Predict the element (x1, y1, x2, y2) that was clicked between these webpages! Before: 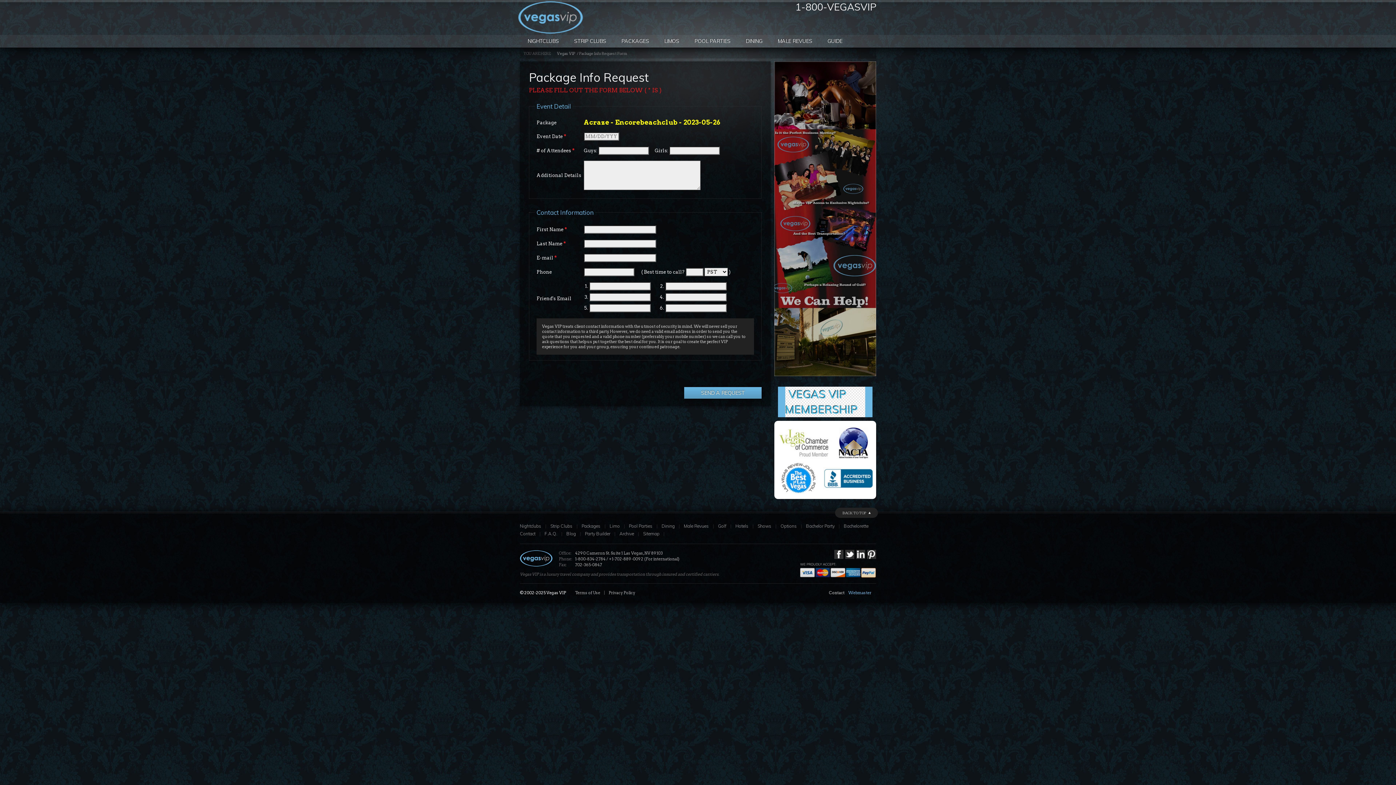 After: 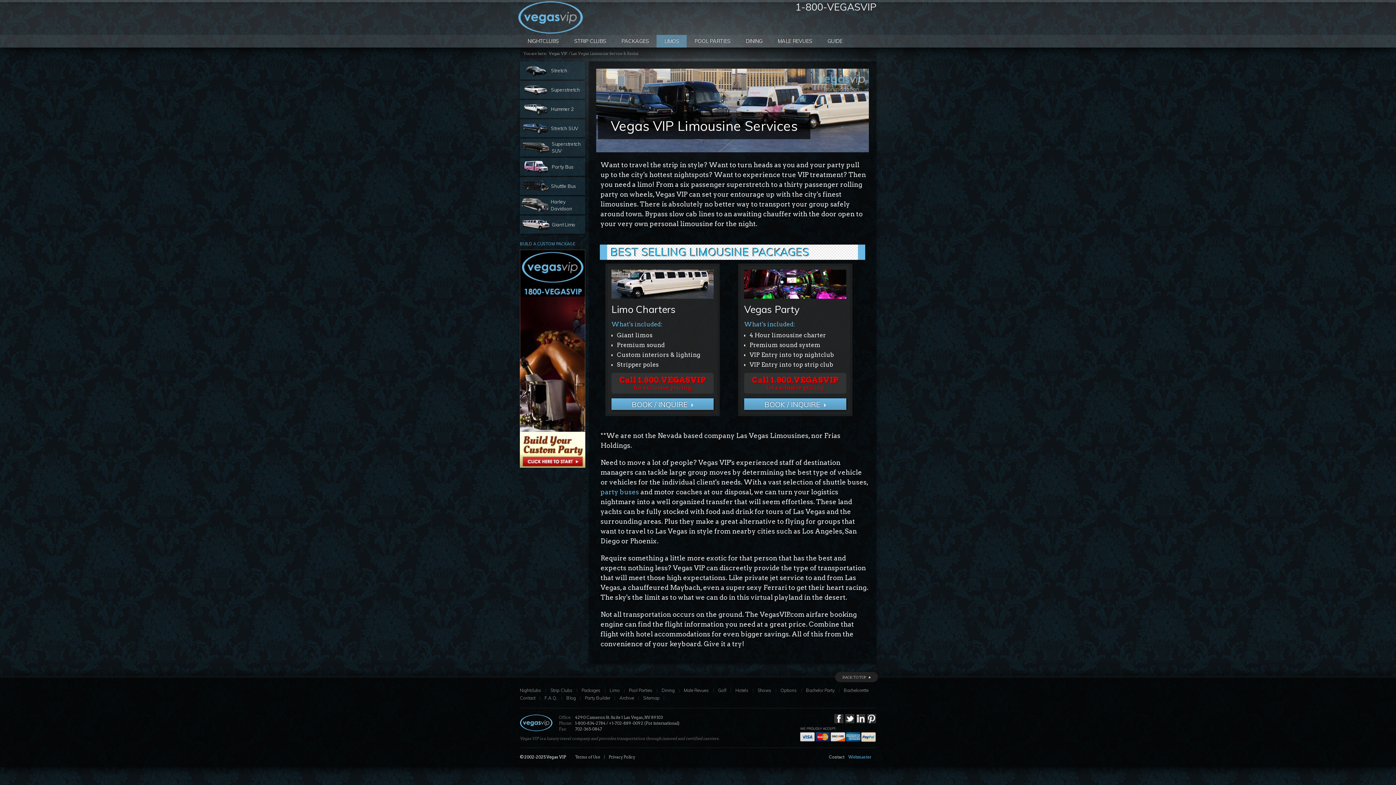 Action: label: Limo bbox: (606, 523, 622, 529)